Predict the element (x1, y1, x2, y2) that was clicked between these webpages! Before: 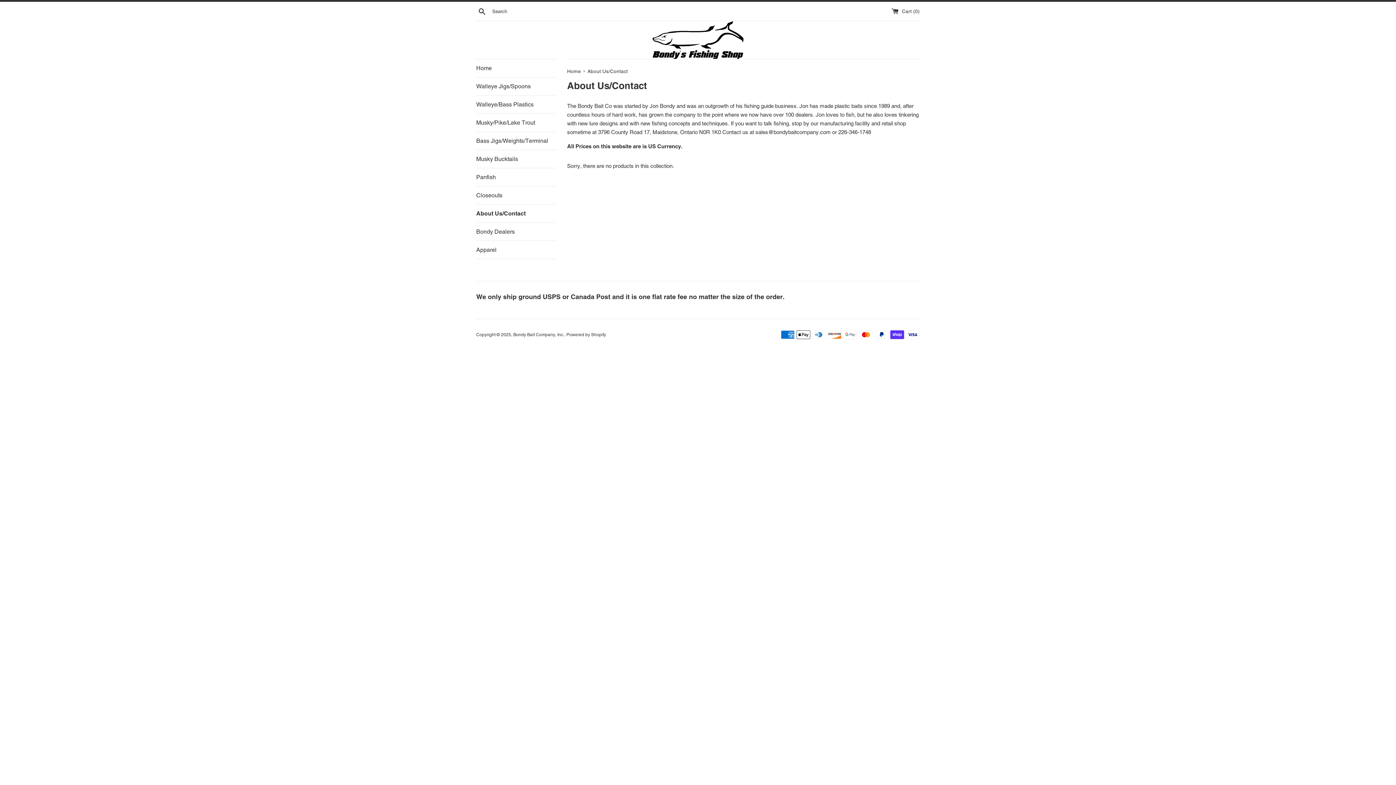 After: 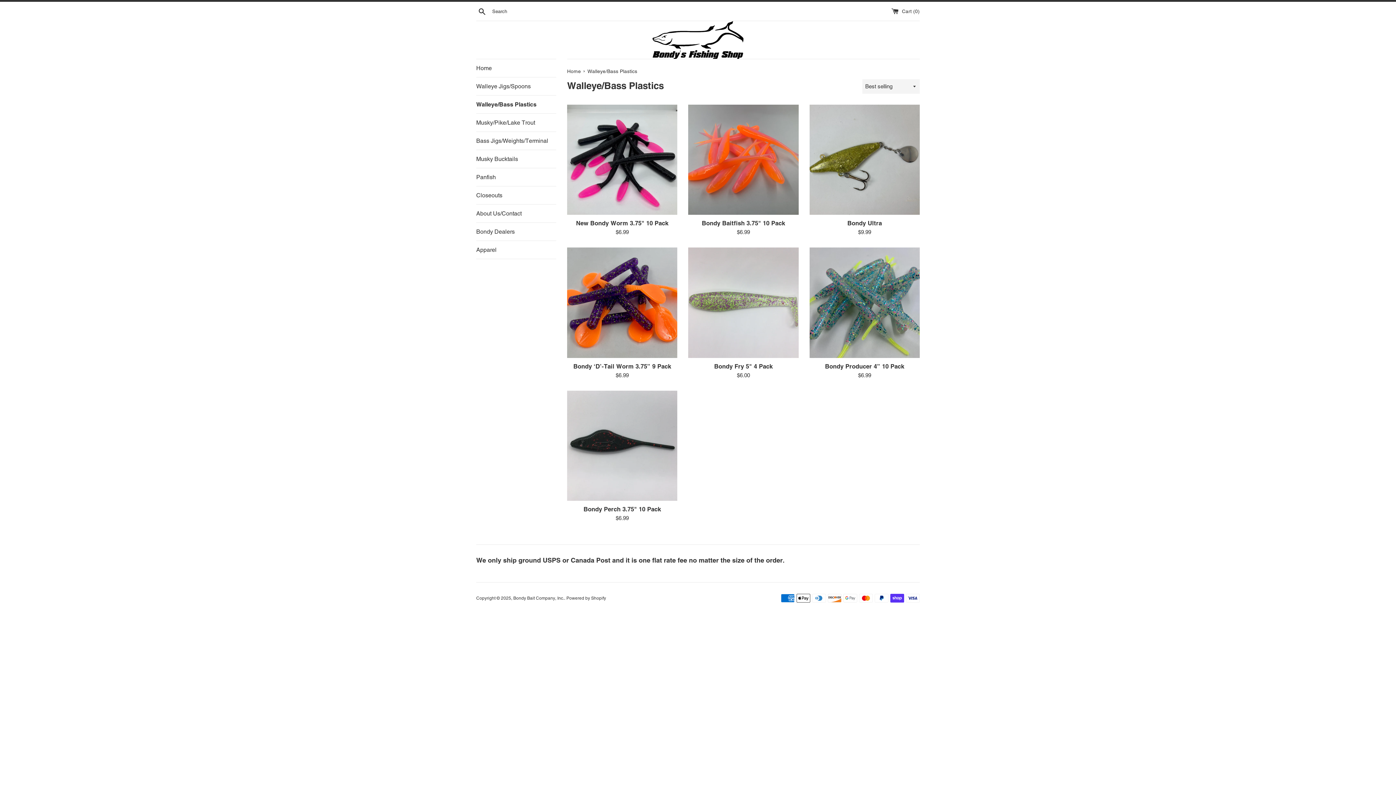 Action: bbox: (476, 95, 556, 113) label: Walleye/Bass Plastics